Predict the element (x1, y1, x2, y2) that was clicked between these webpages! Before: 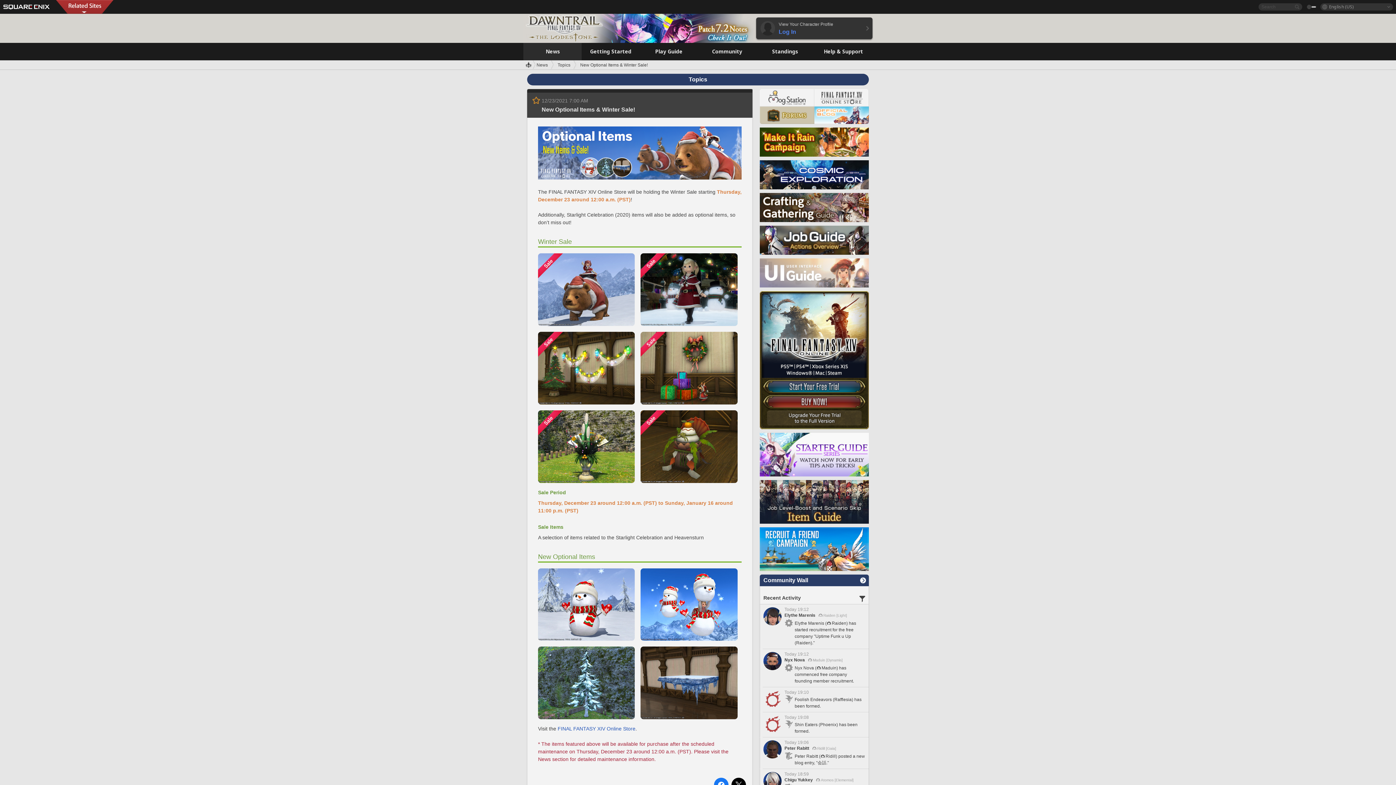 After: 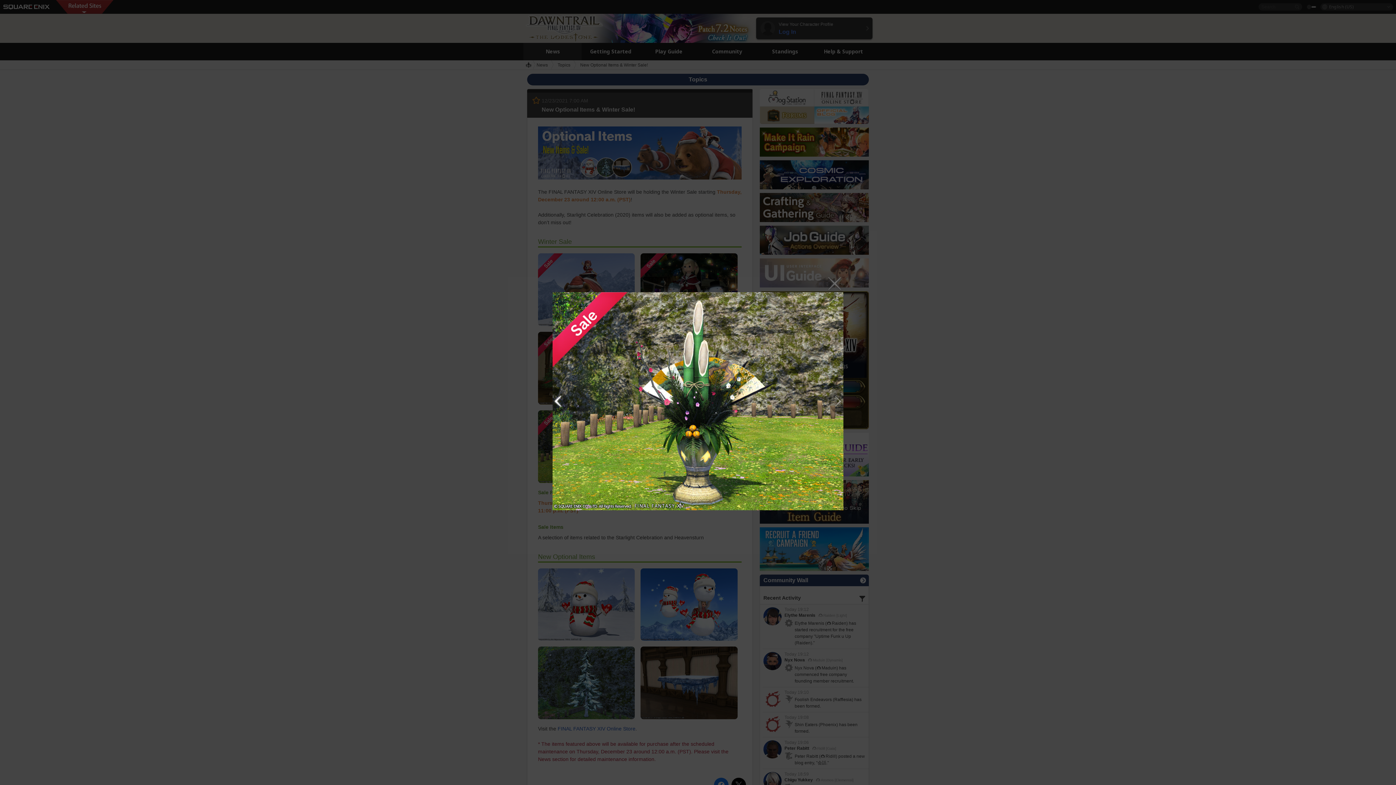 Action: bbox: (538, 410, 635, 483)